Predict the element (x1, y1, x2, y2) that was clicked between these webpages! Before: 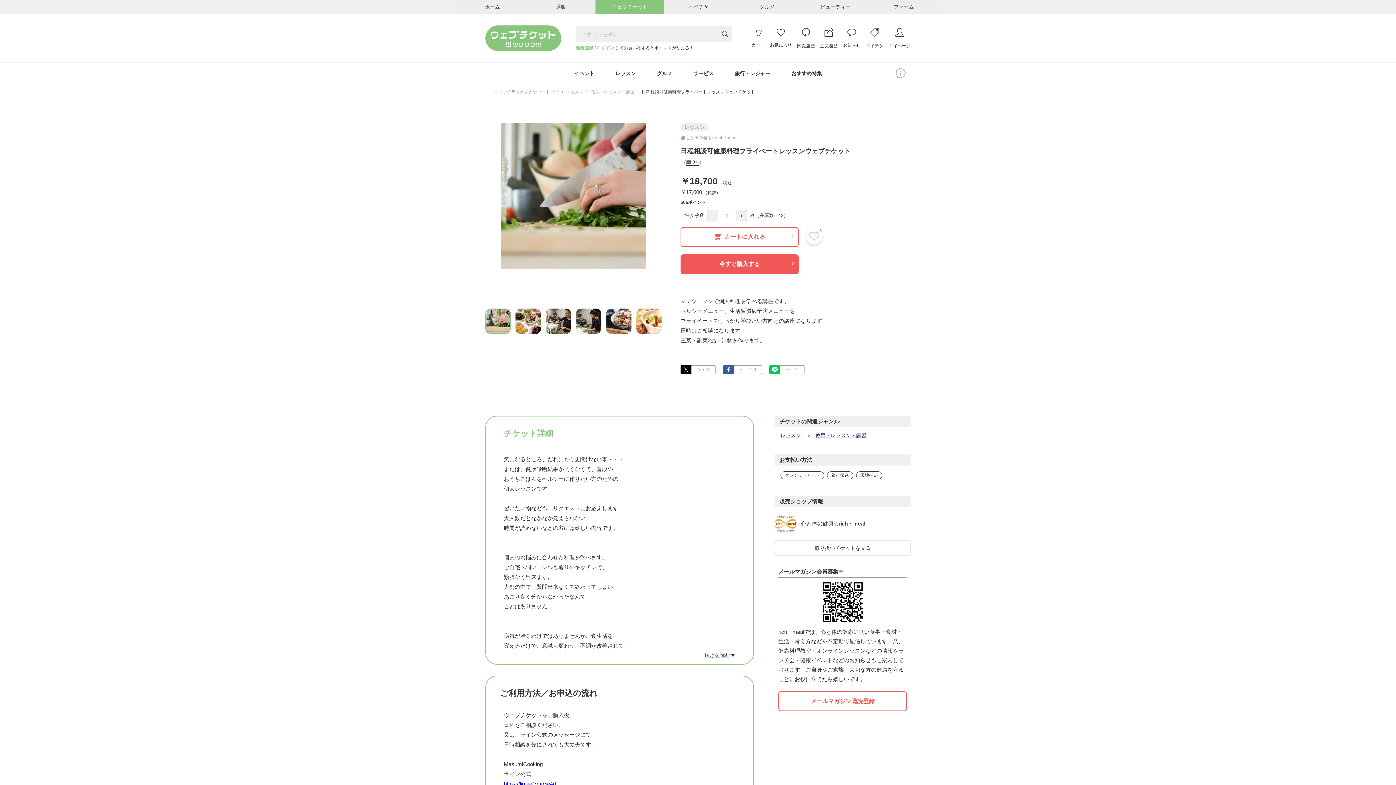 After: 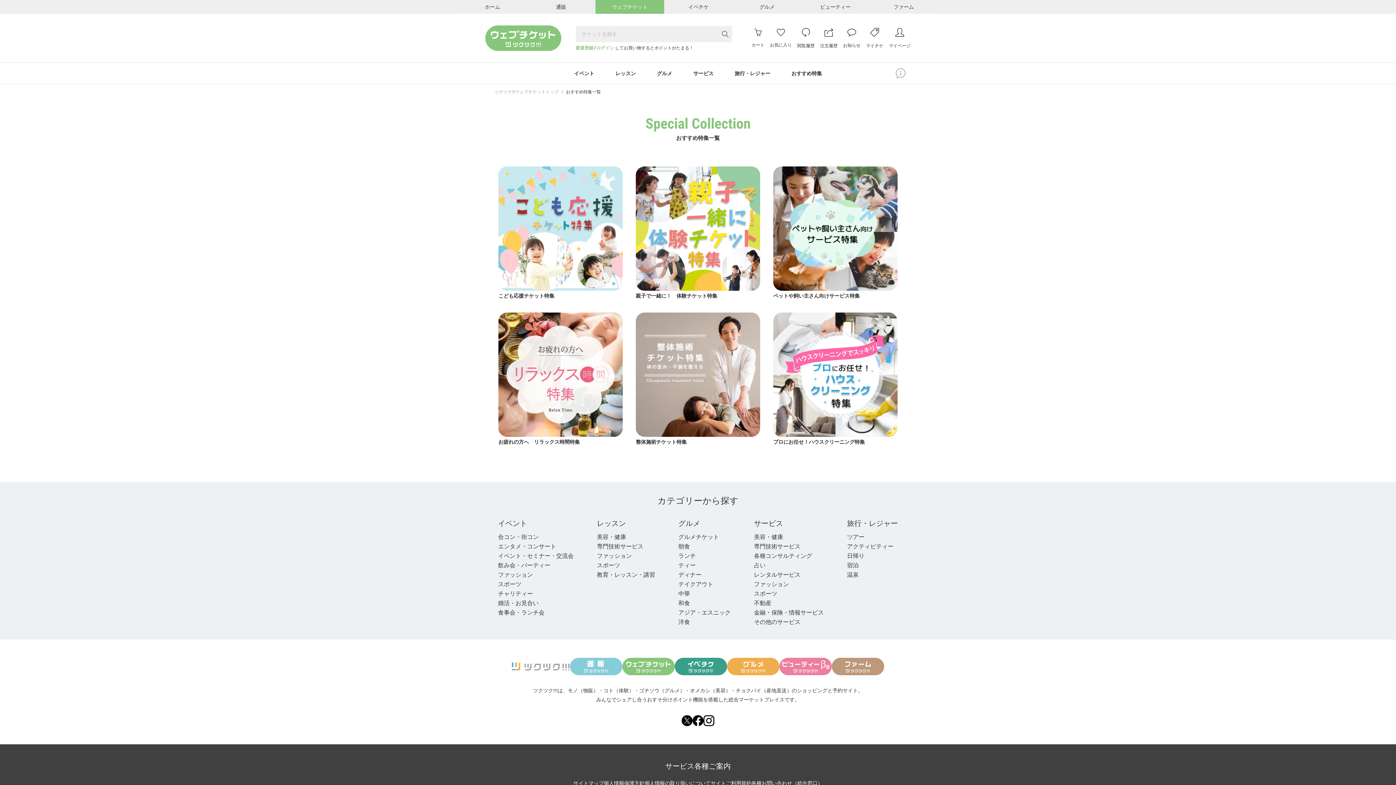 Action: label: おすすめ特集 bbox: (782, 65, 830, 81)